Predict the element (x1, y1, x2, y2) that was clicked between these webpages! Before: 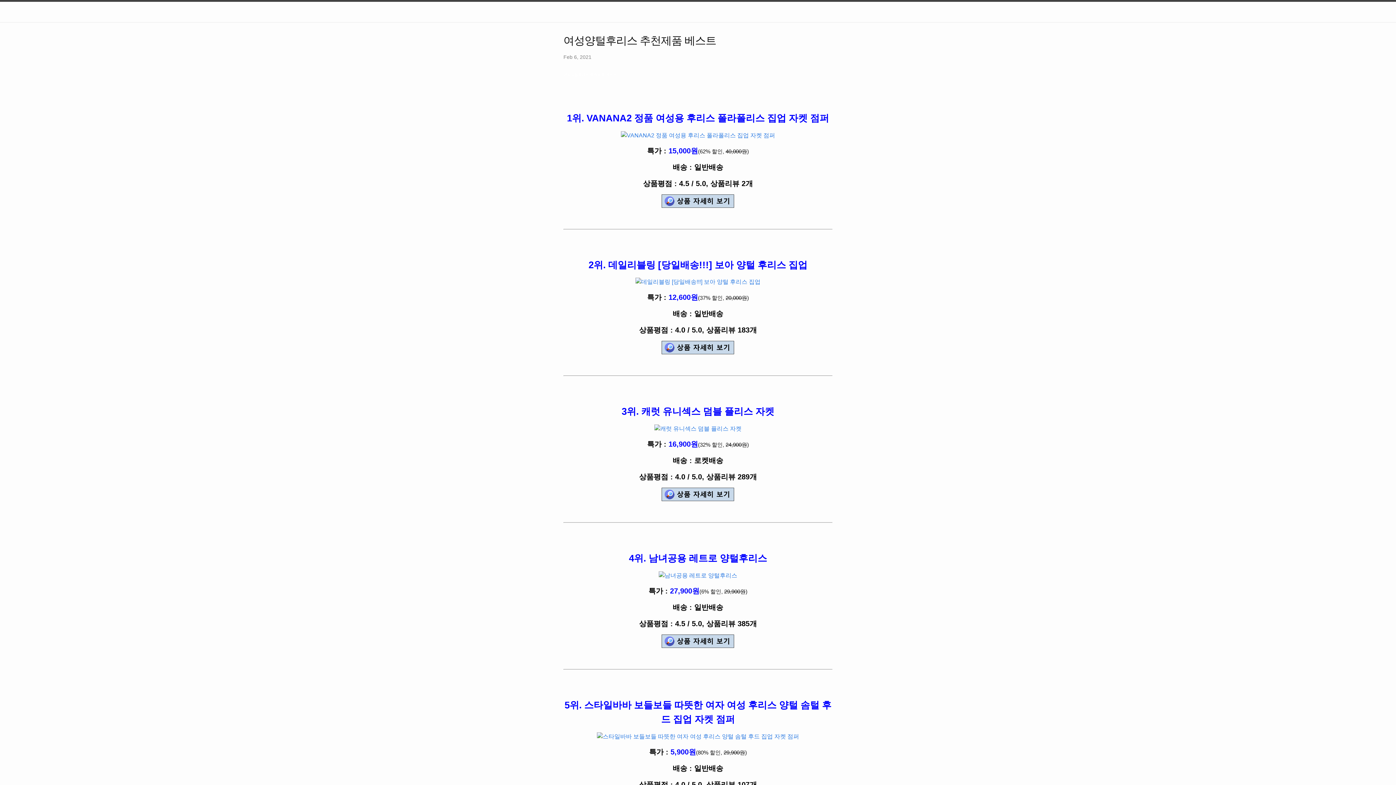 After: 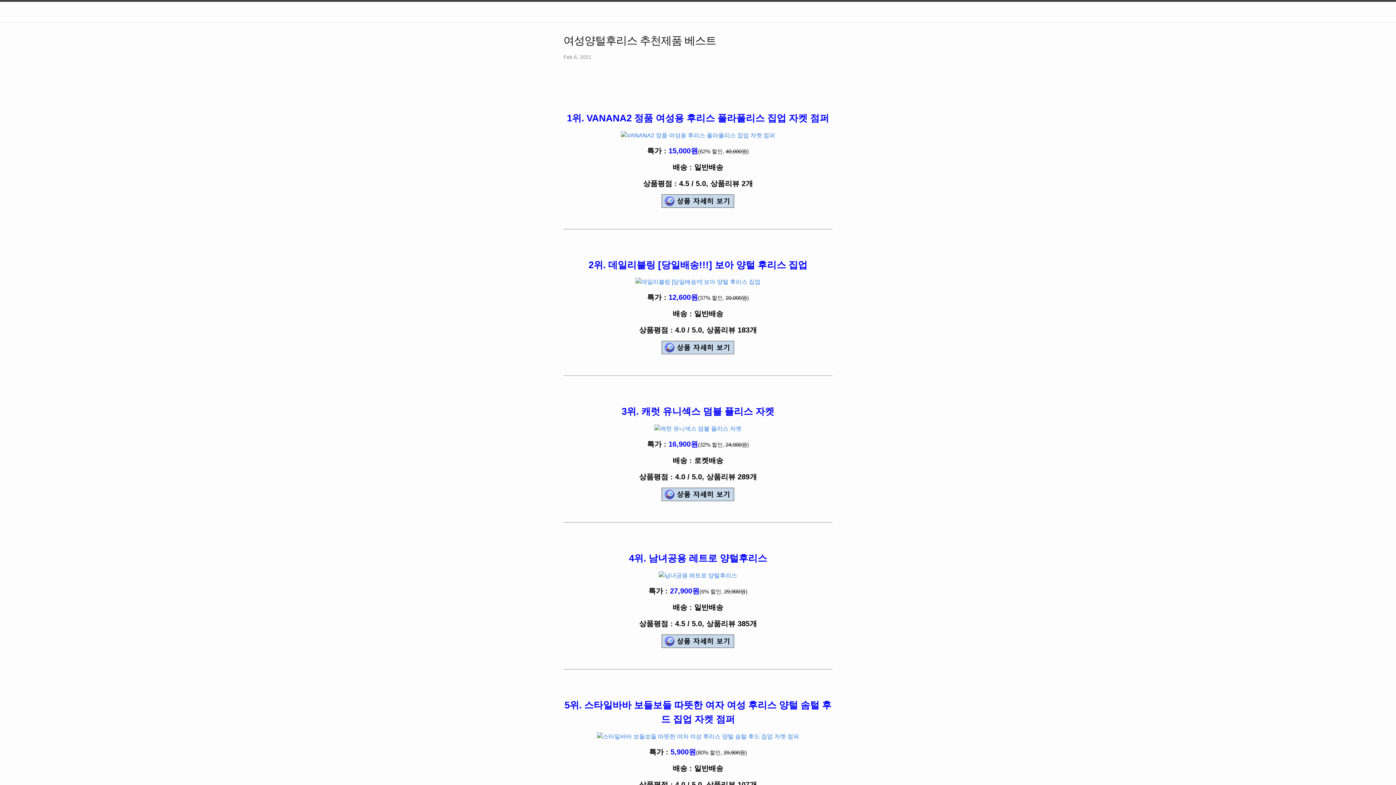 Action: bbox: (661, 198, 734, 204)